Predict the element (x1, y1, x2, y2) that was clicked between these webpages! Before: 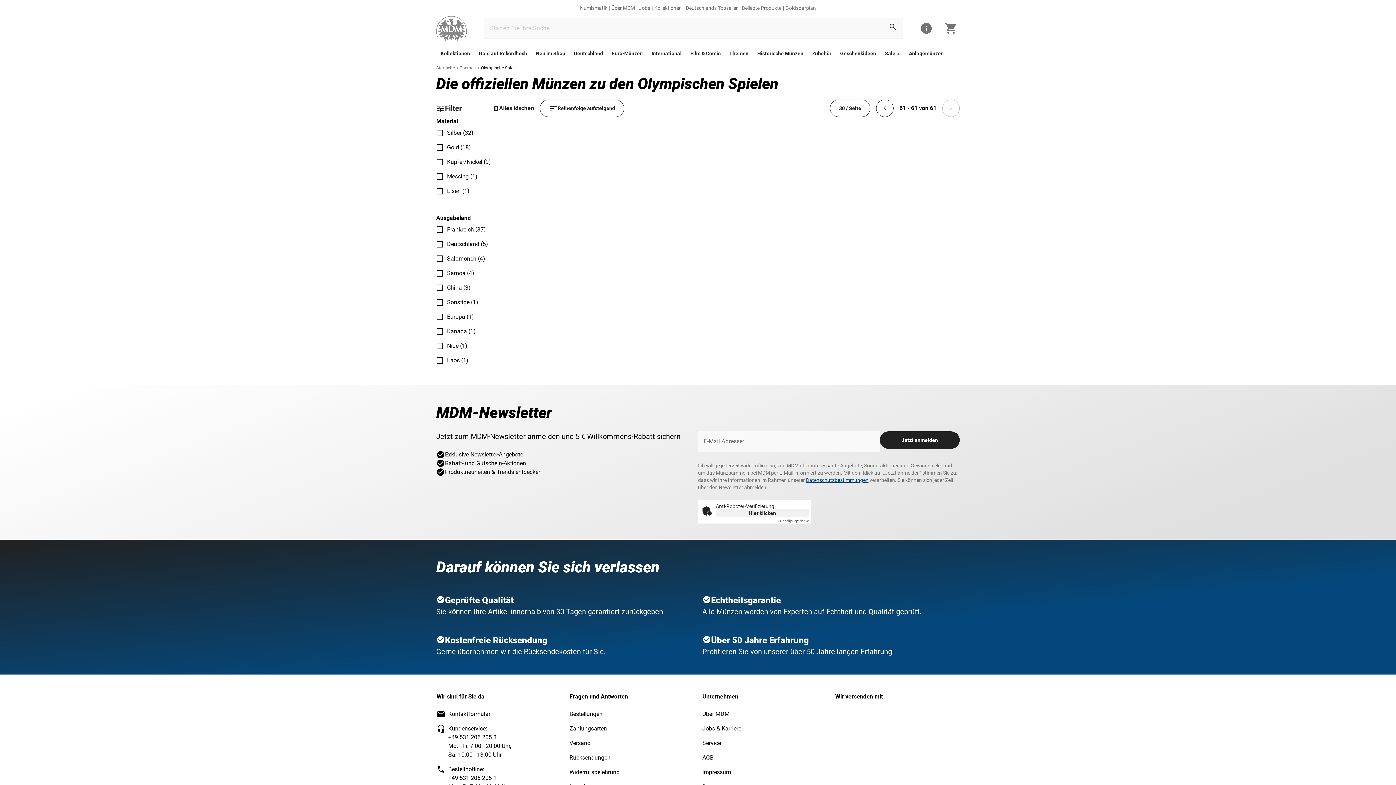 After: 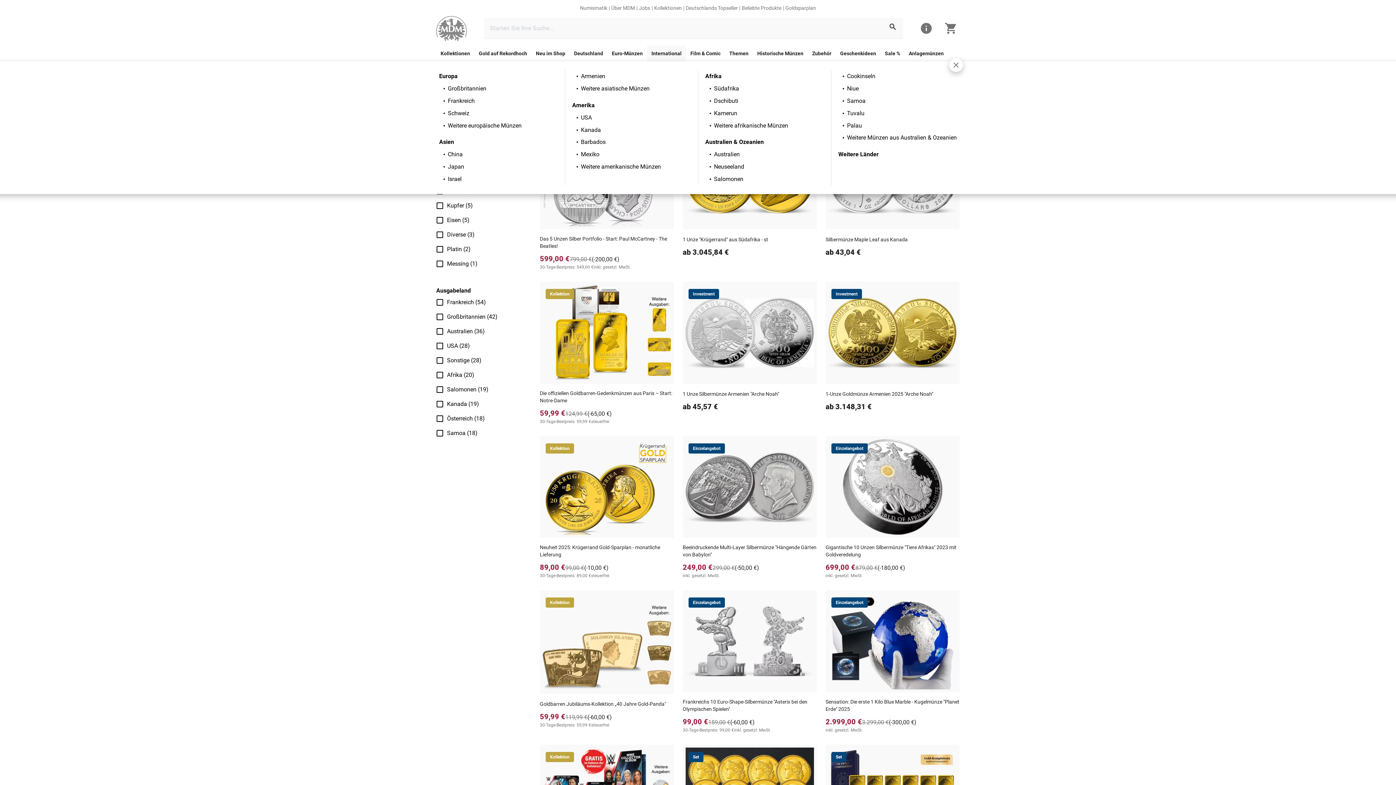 Action: bbox: (647, 45, 686, 61) label: link